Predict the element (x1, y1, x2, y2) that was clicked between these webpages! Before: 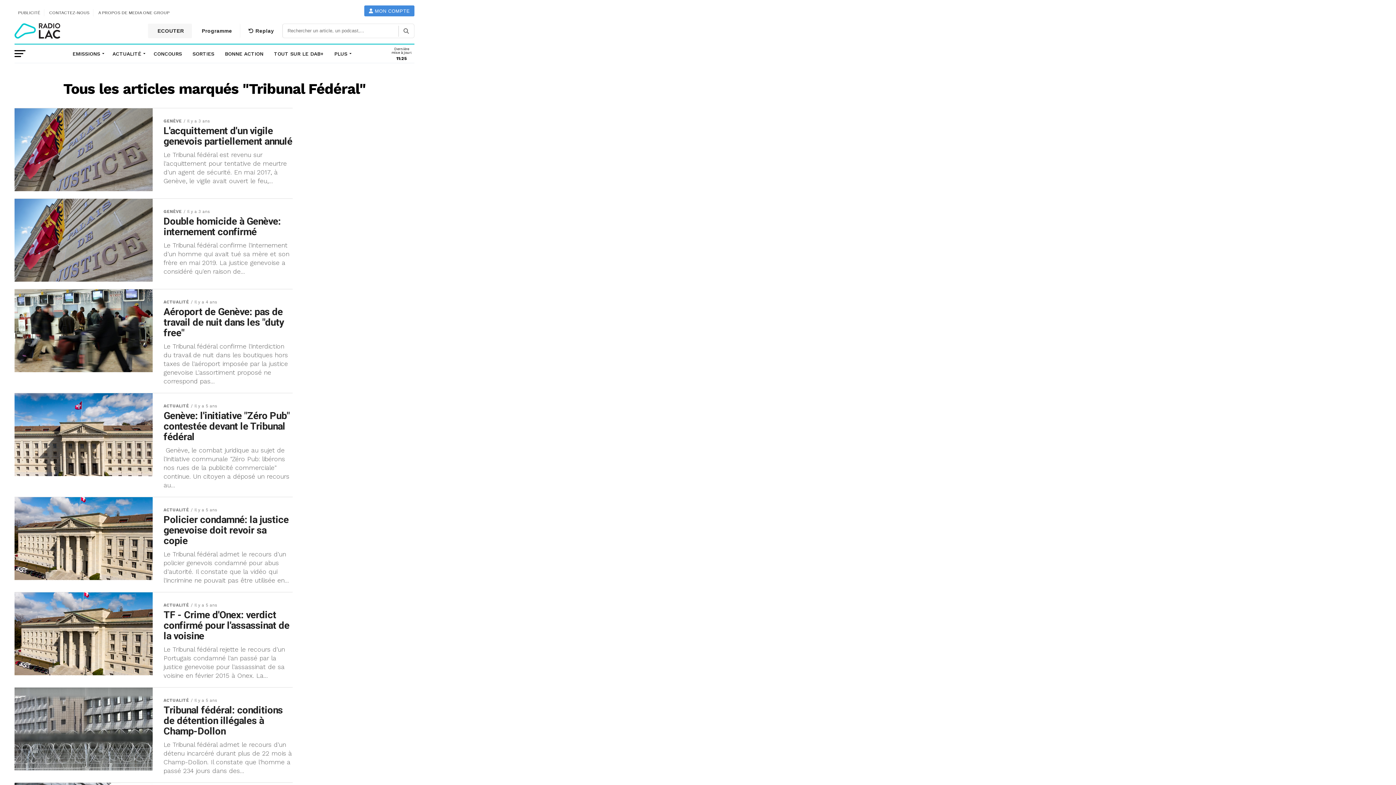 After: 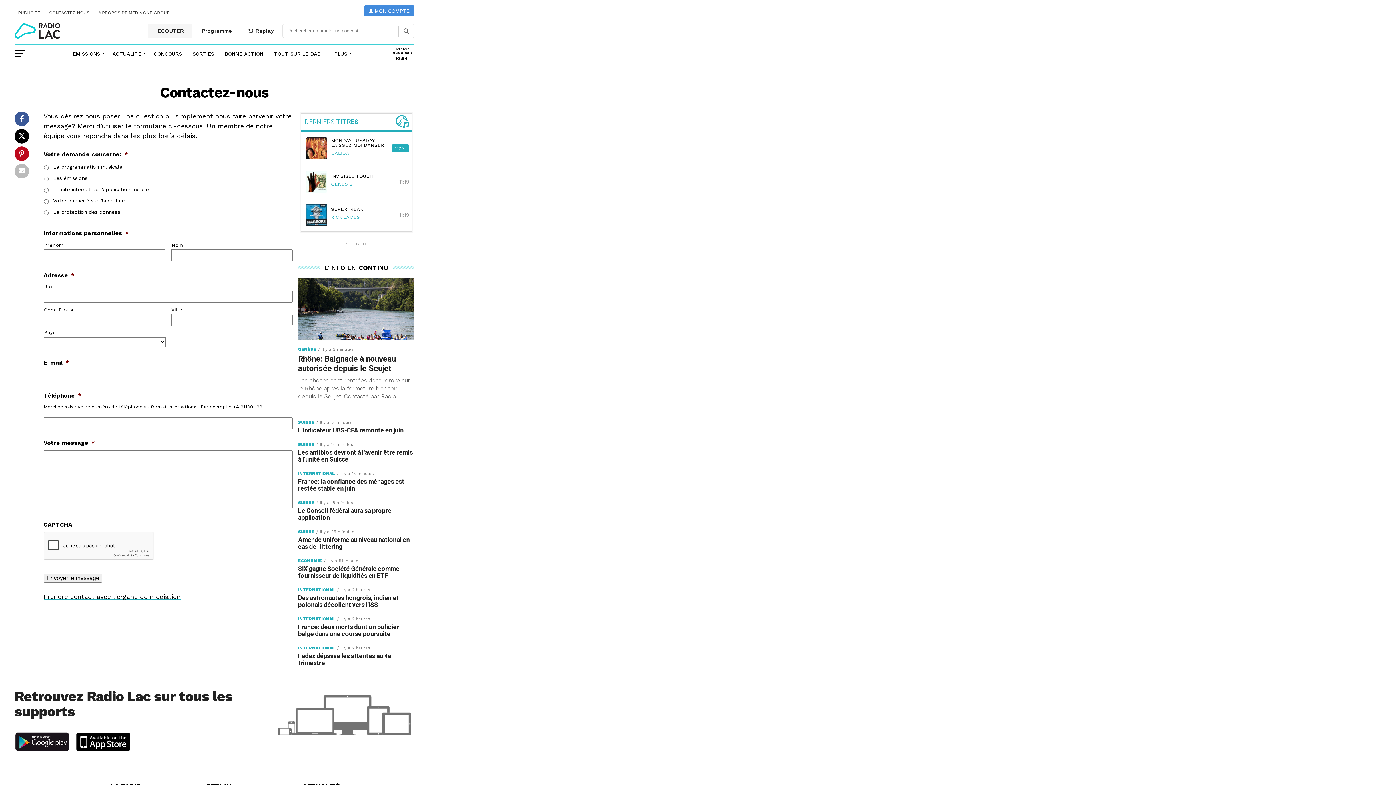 Action: label: CONTACTEZ-NOUS bbox: (49, 9, 89, 16)